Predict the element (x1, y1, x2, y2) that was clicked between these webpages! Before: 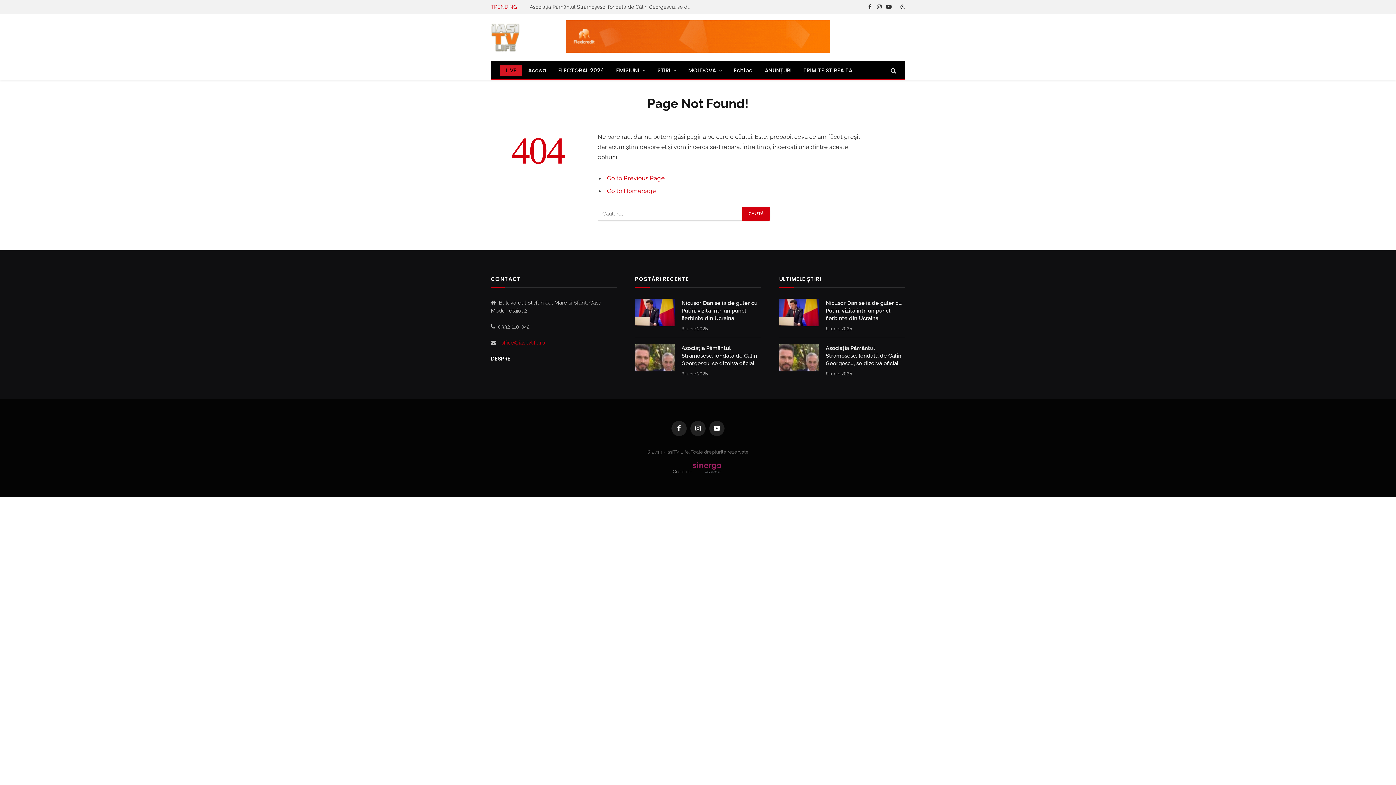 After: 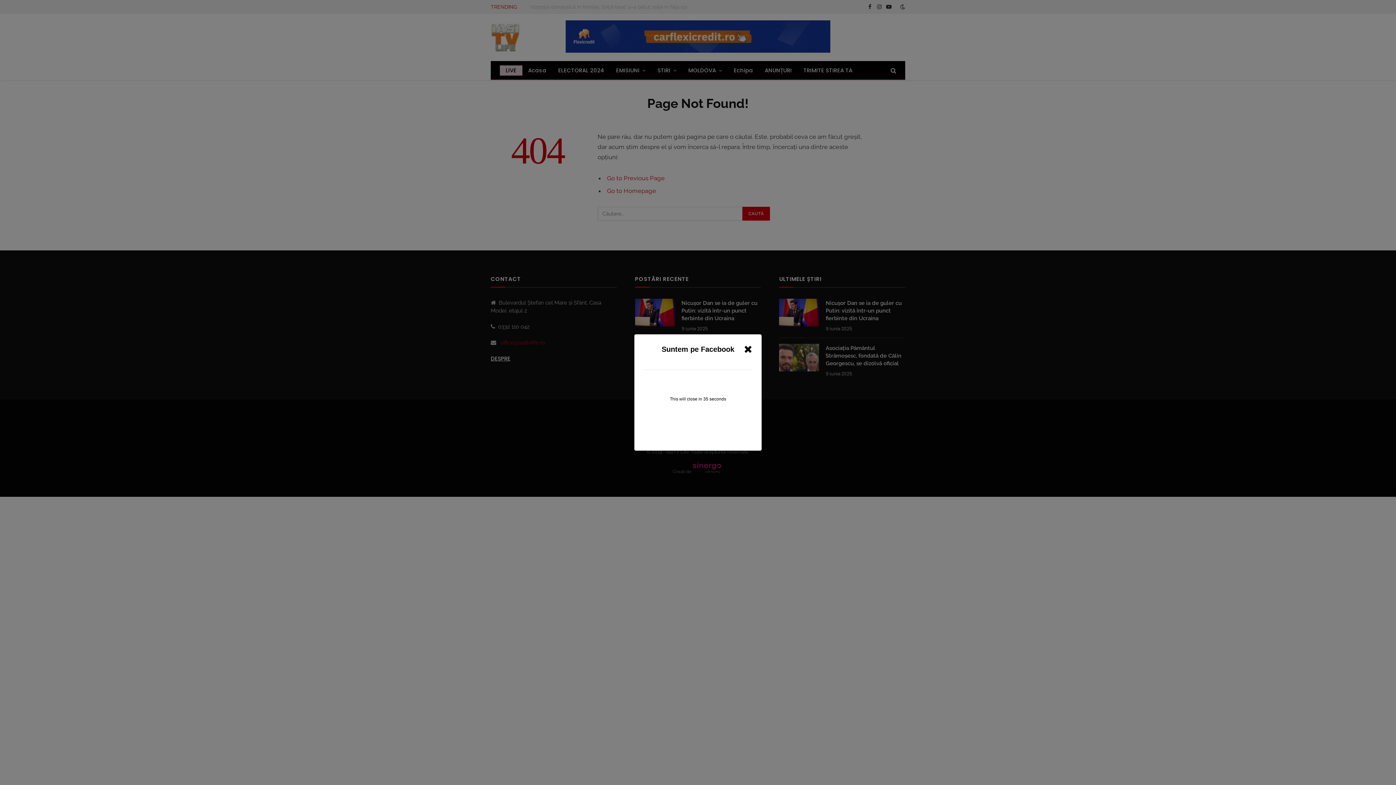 Action: bbox: (651, 61, 682, 79) label: STIRI